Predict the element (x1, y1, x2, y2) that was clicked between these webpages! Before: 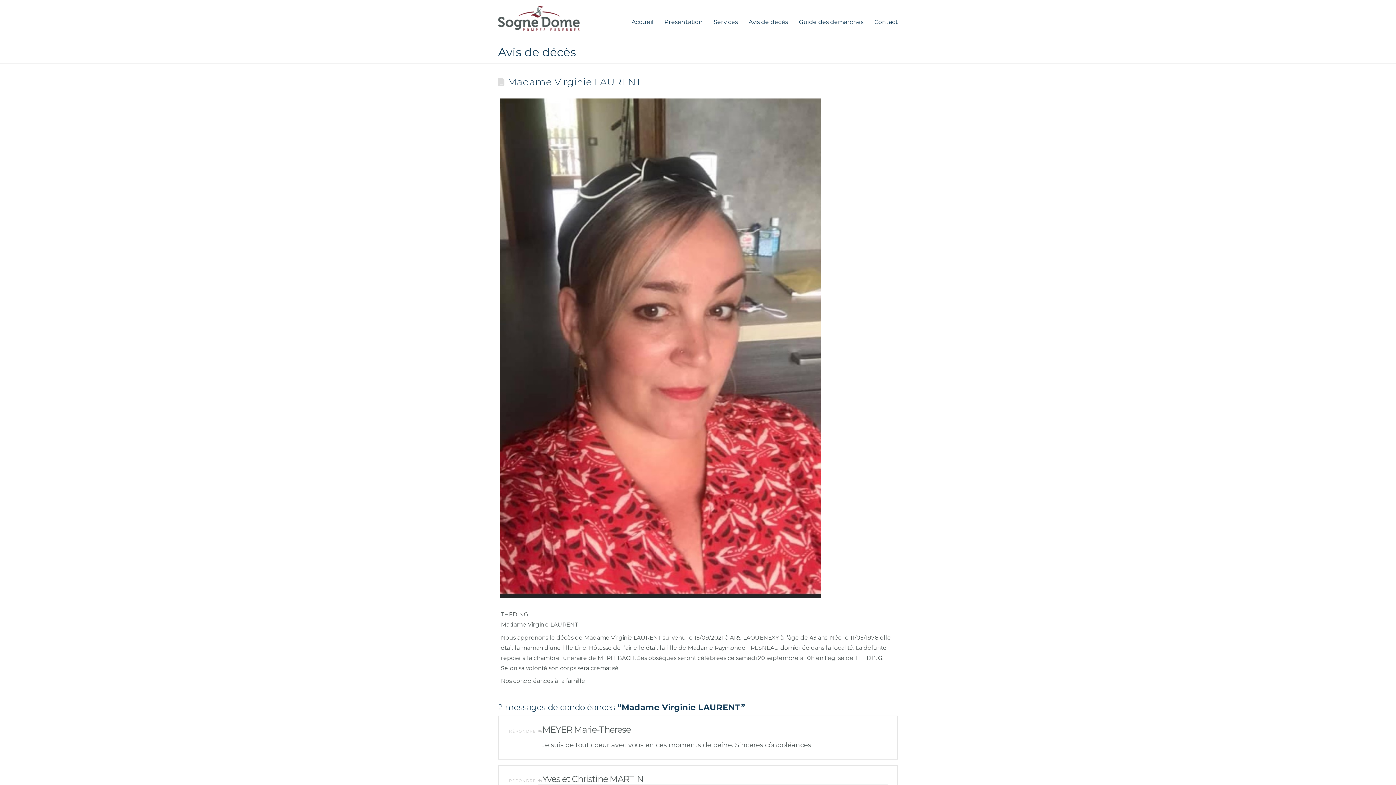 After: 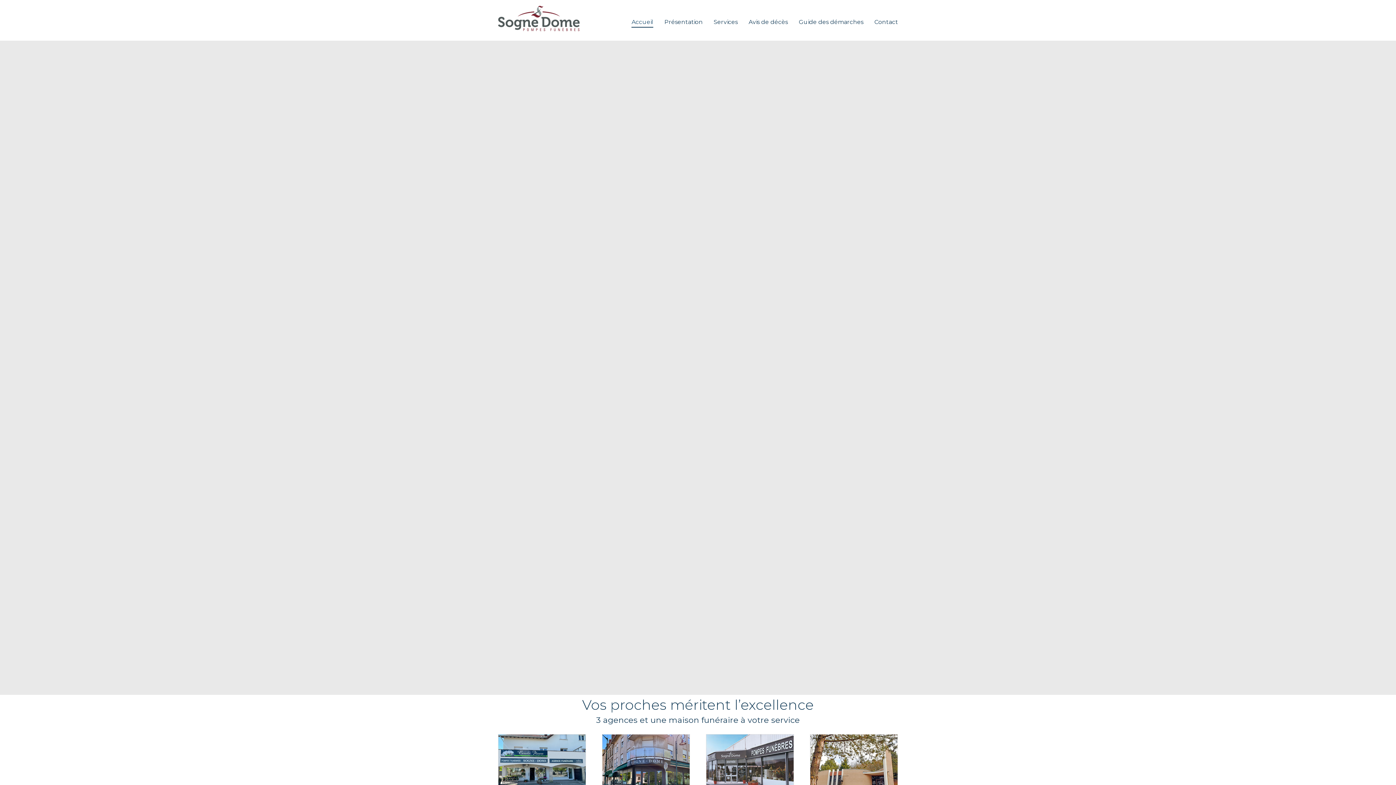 Action: bbox: (498, 3, 580, 33)